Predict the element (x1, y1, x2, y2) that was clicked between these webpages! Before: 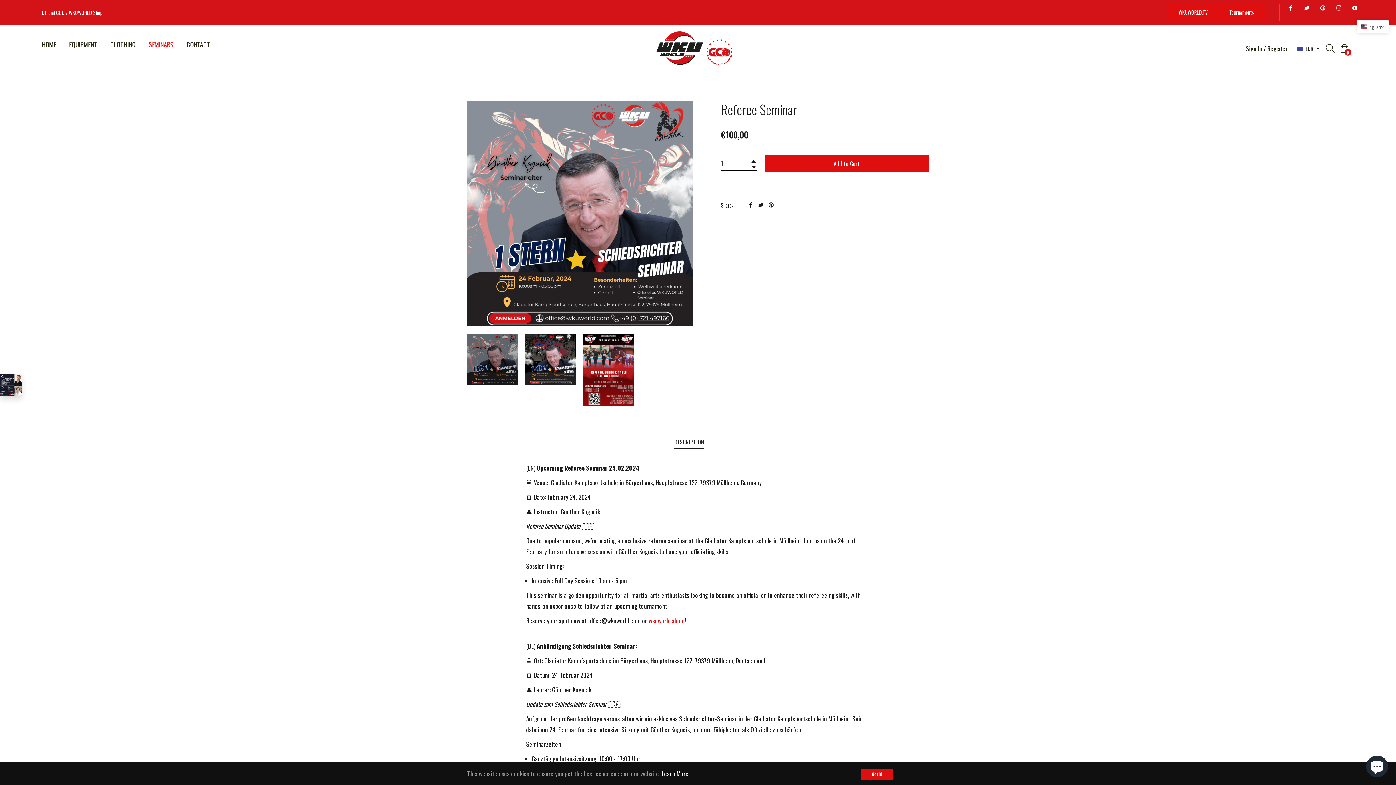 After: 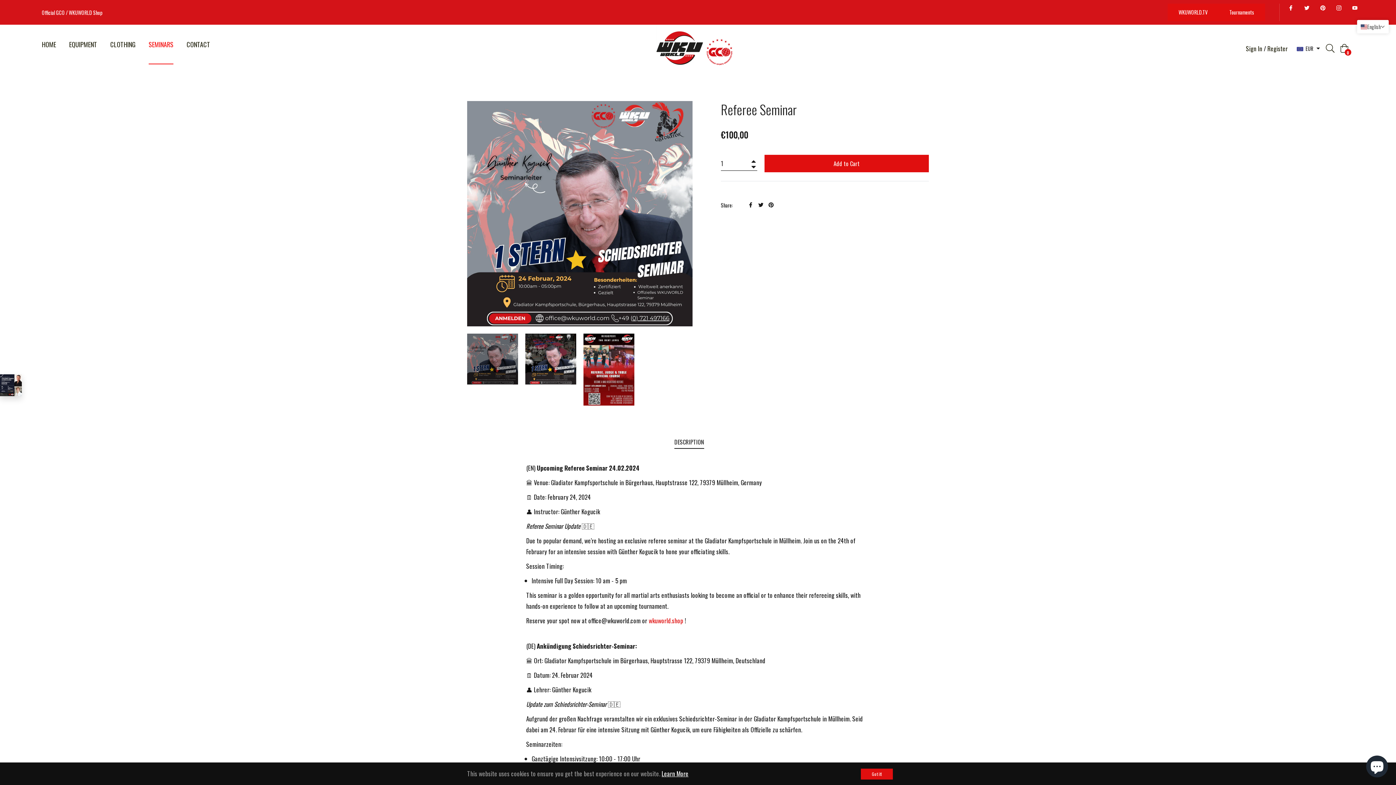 Action: bbox: (1288, 4, 1295, 12)